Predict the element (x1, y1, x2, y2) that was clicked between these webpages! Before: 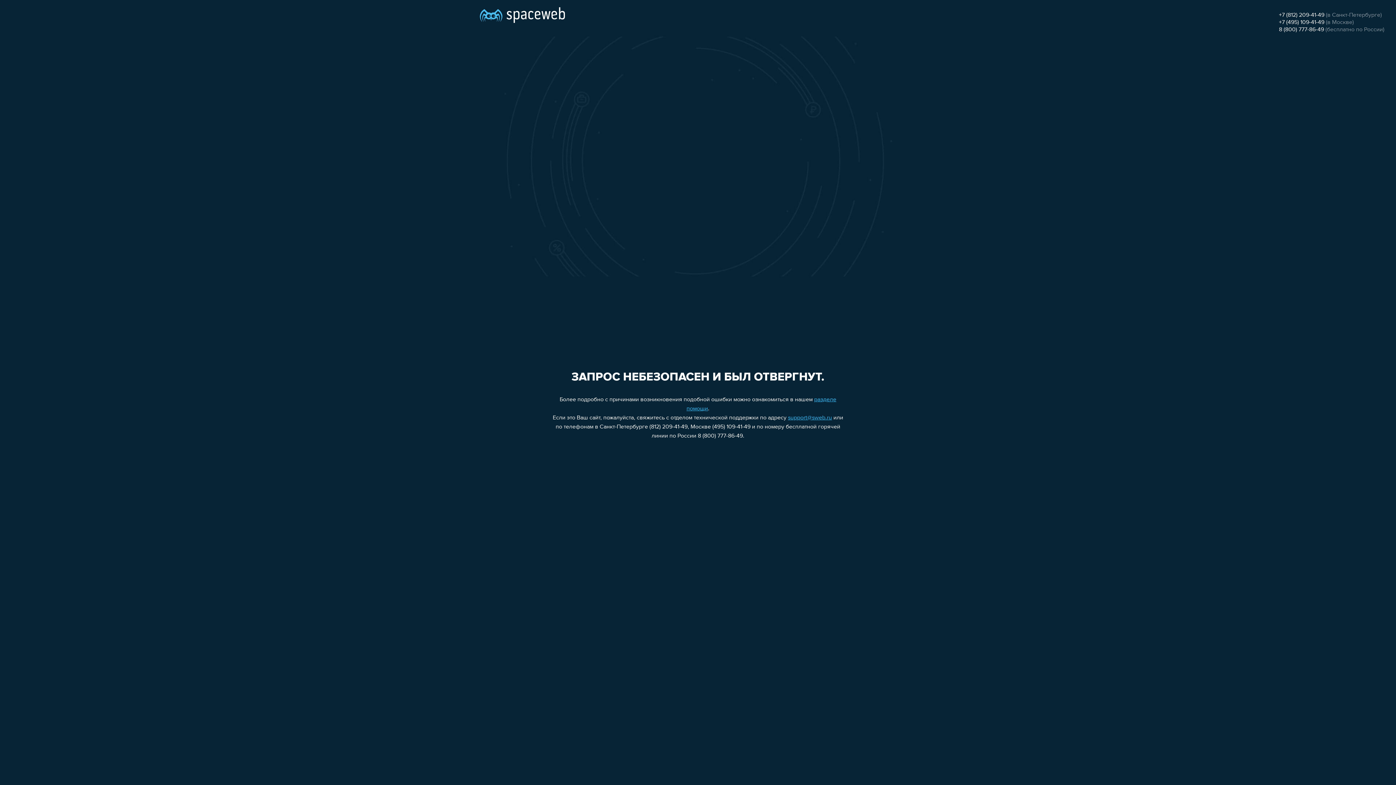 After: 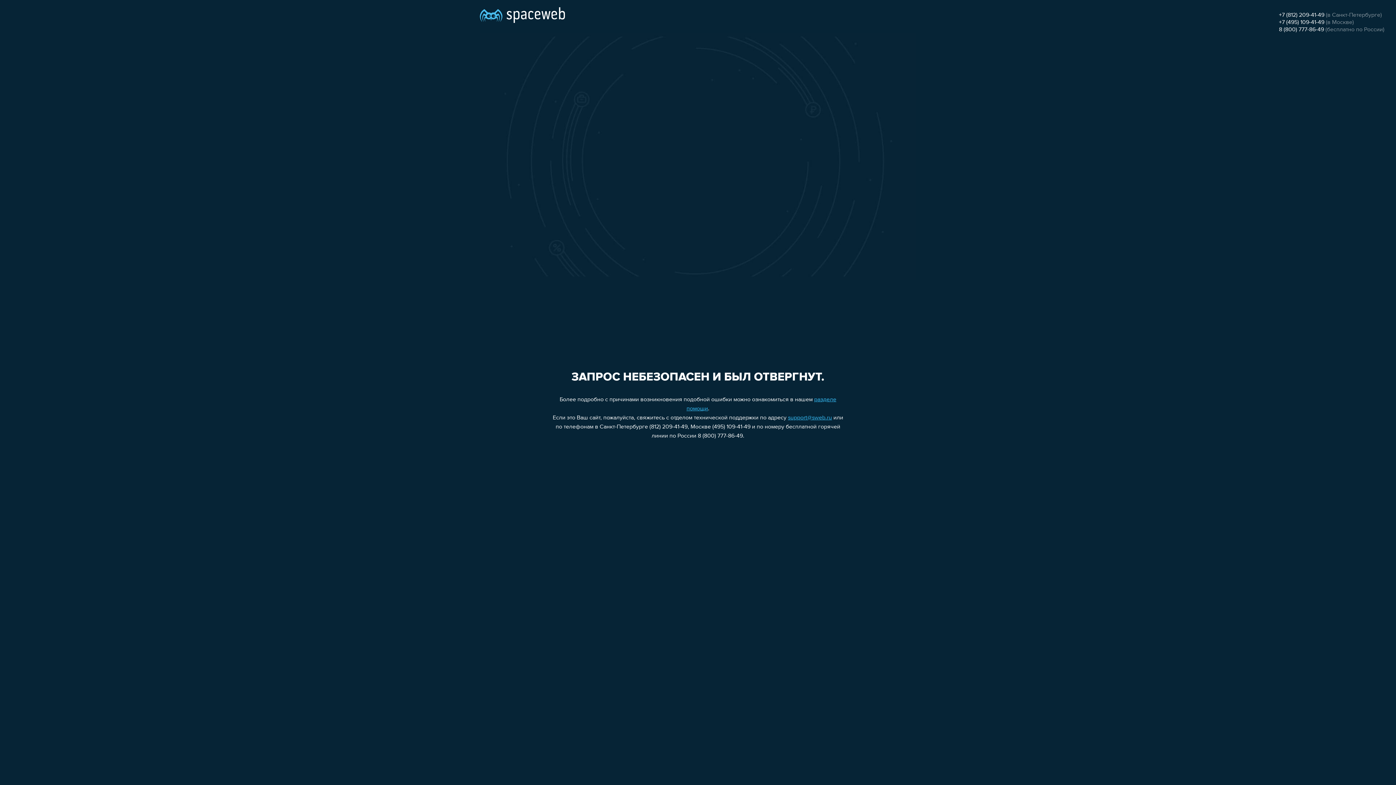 Action: label: 8 (800) 777-86-49 bbox: (1279, 26, 1324, 32)